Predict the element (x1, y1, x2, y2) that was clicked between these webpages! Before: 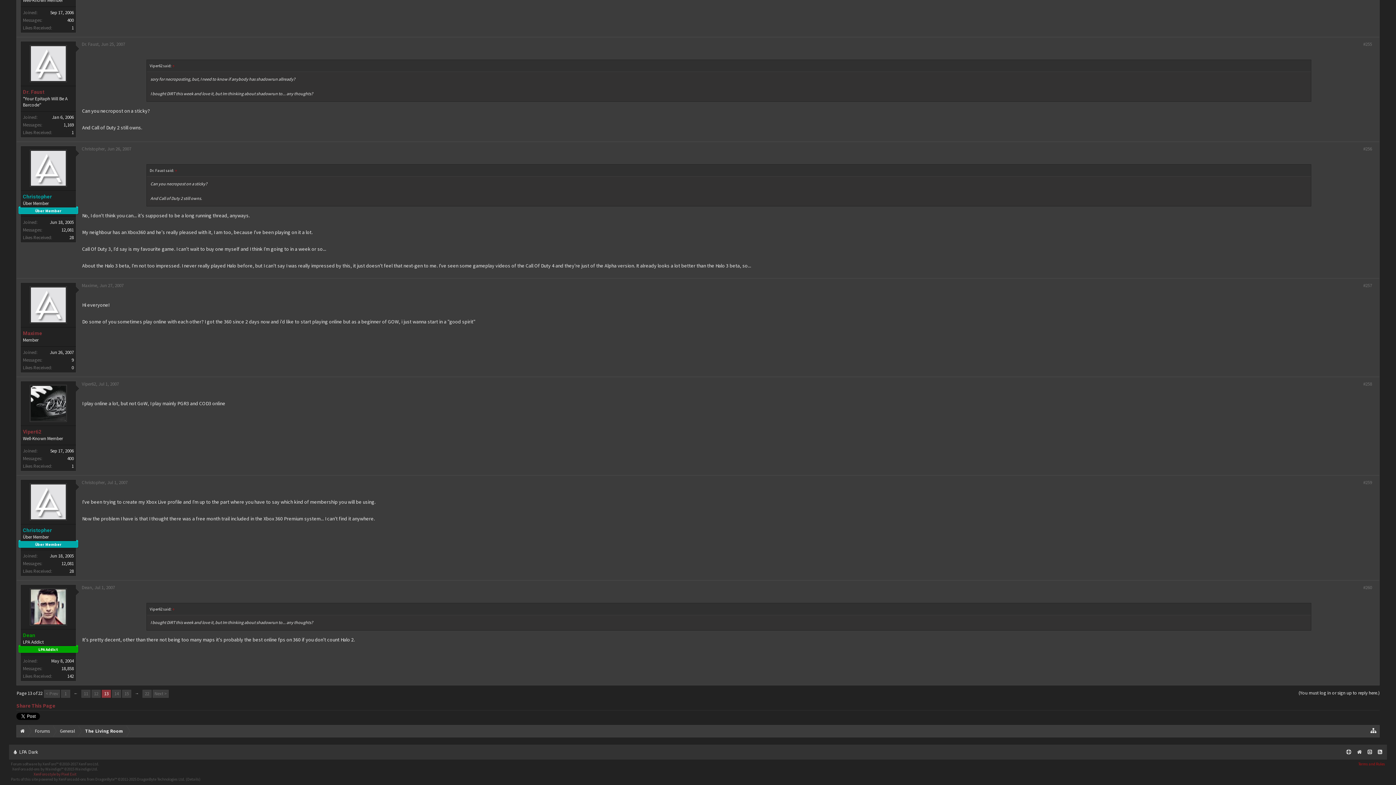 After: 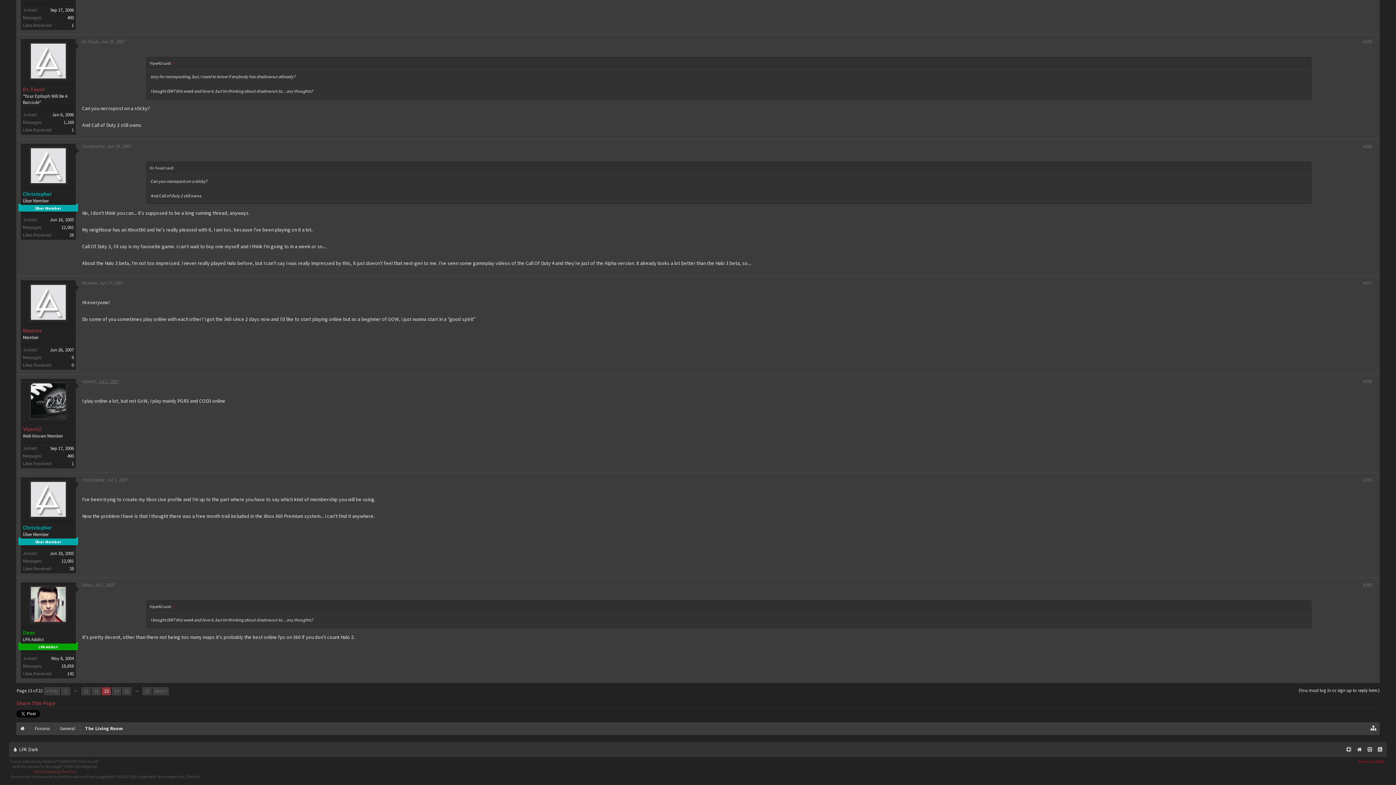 Action: bbox: (98, 381, 118, 387) label: Jul 1, 2007